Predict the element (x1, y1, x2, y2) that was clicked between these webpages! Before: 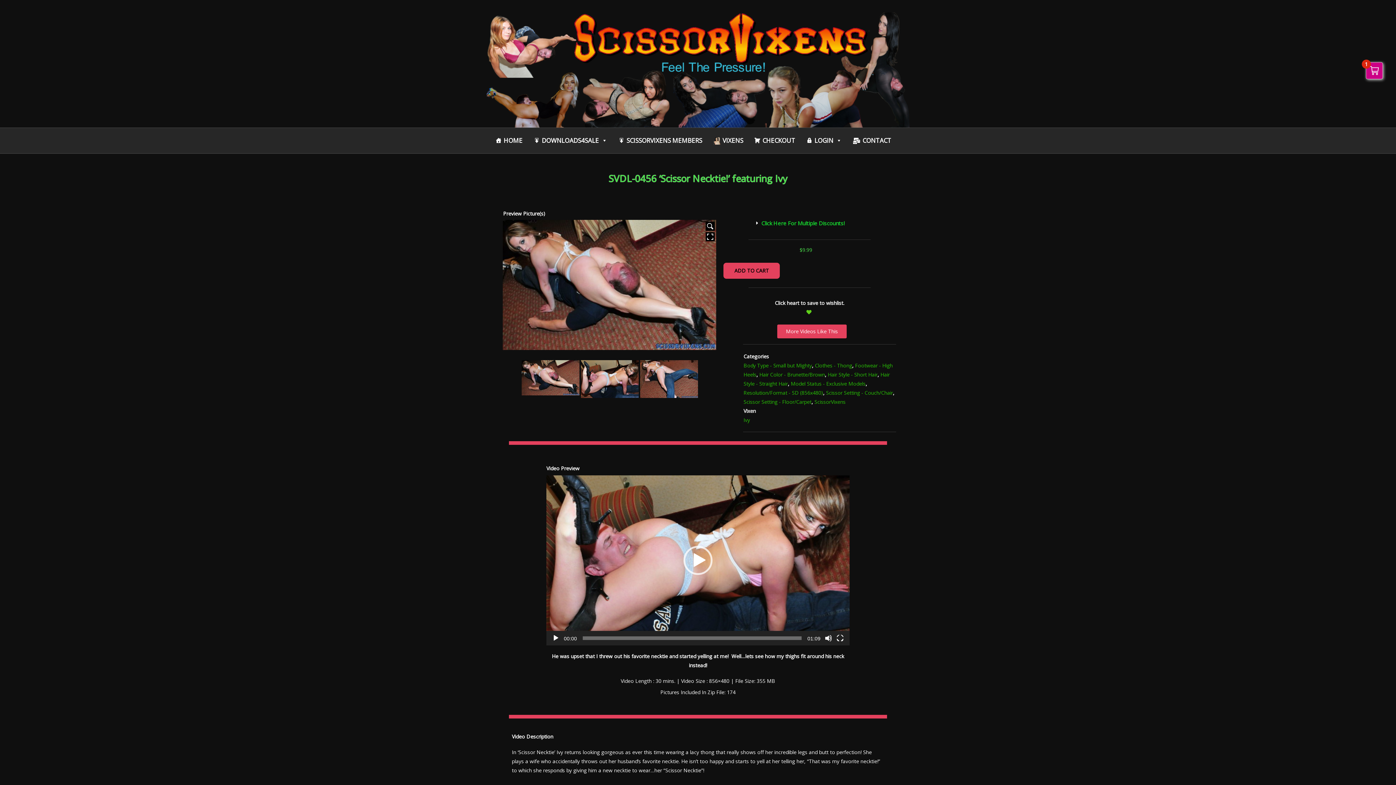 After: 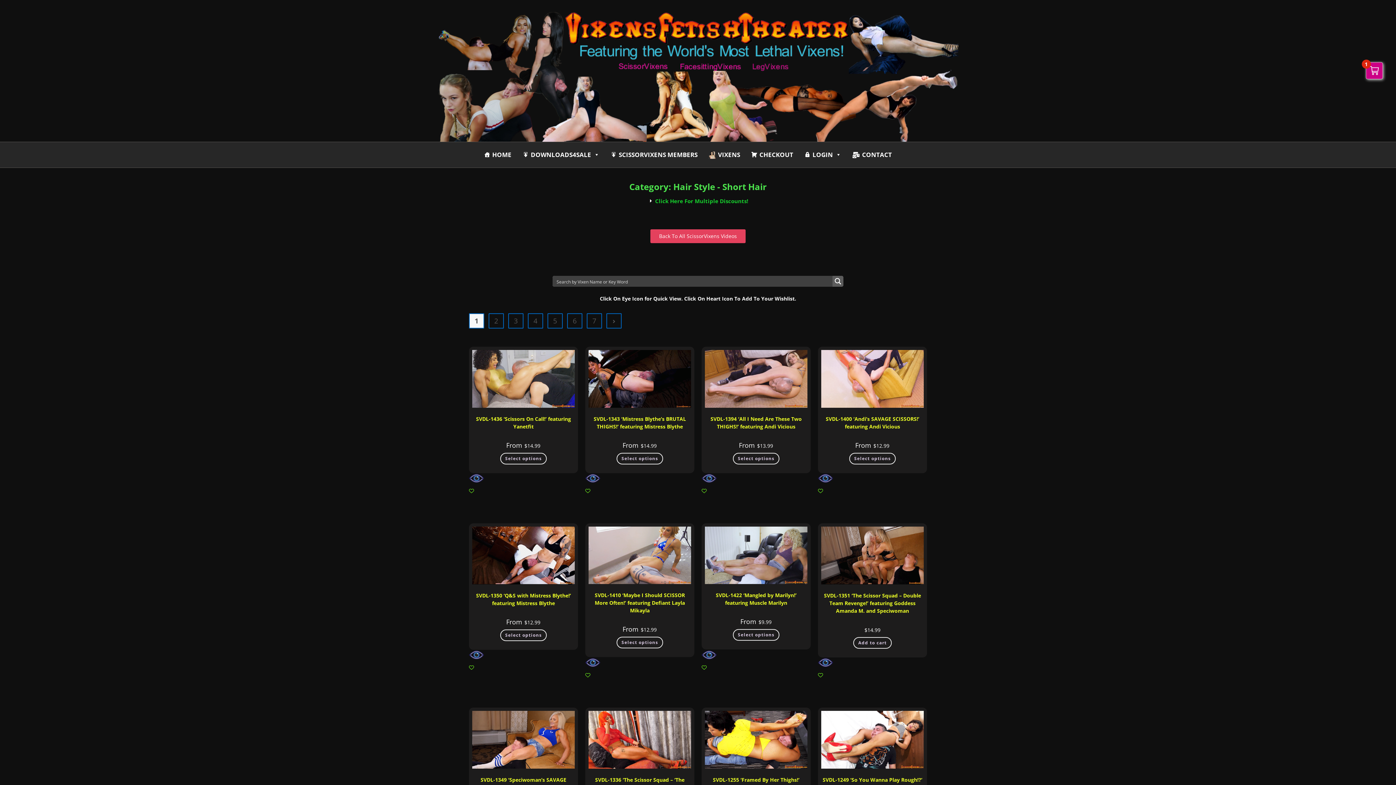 Action: label: Hair Style - Short Hair bbox: (828, 371, 877, 378)